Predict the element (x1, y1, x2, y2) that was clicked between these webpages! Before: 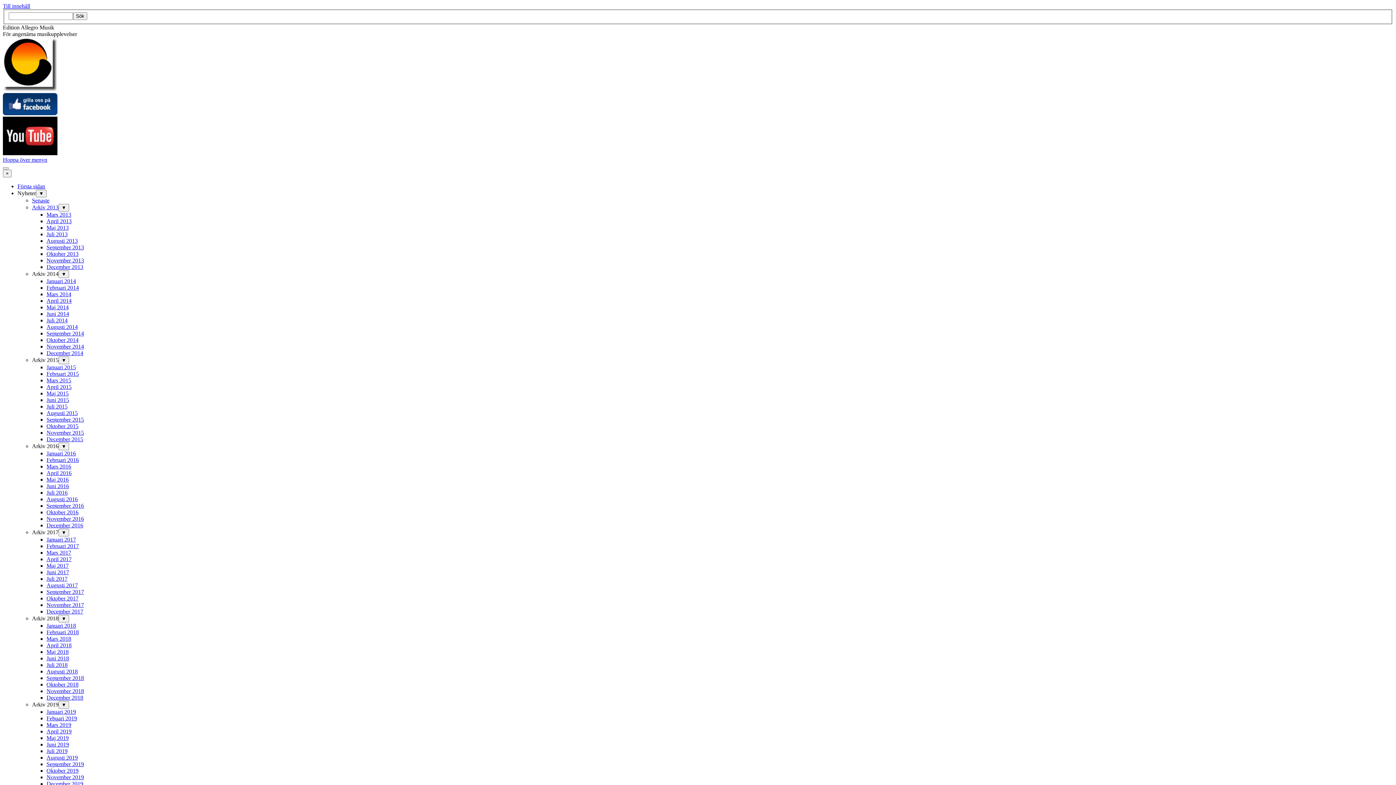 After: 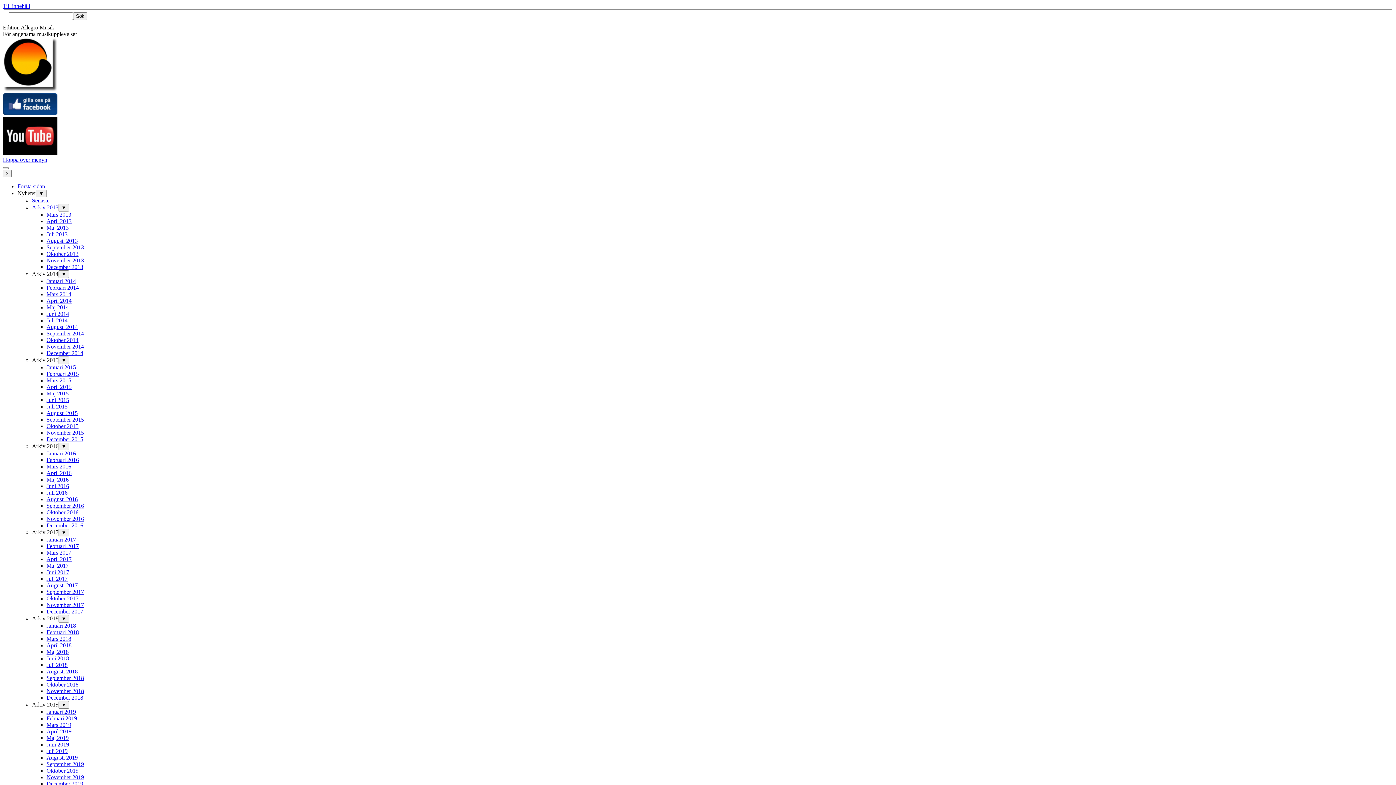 Action: label: September 2019 bbox: (46, 761, 84, 767)